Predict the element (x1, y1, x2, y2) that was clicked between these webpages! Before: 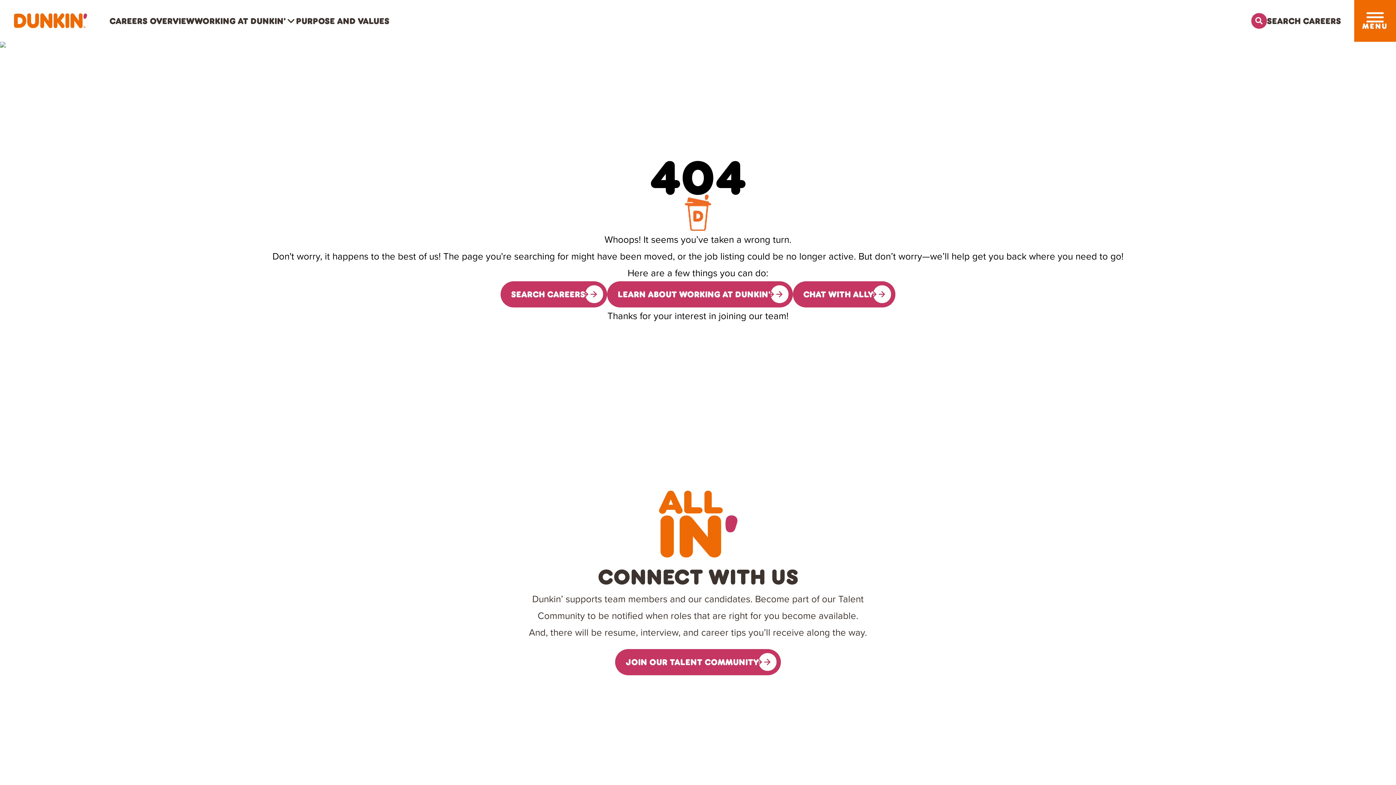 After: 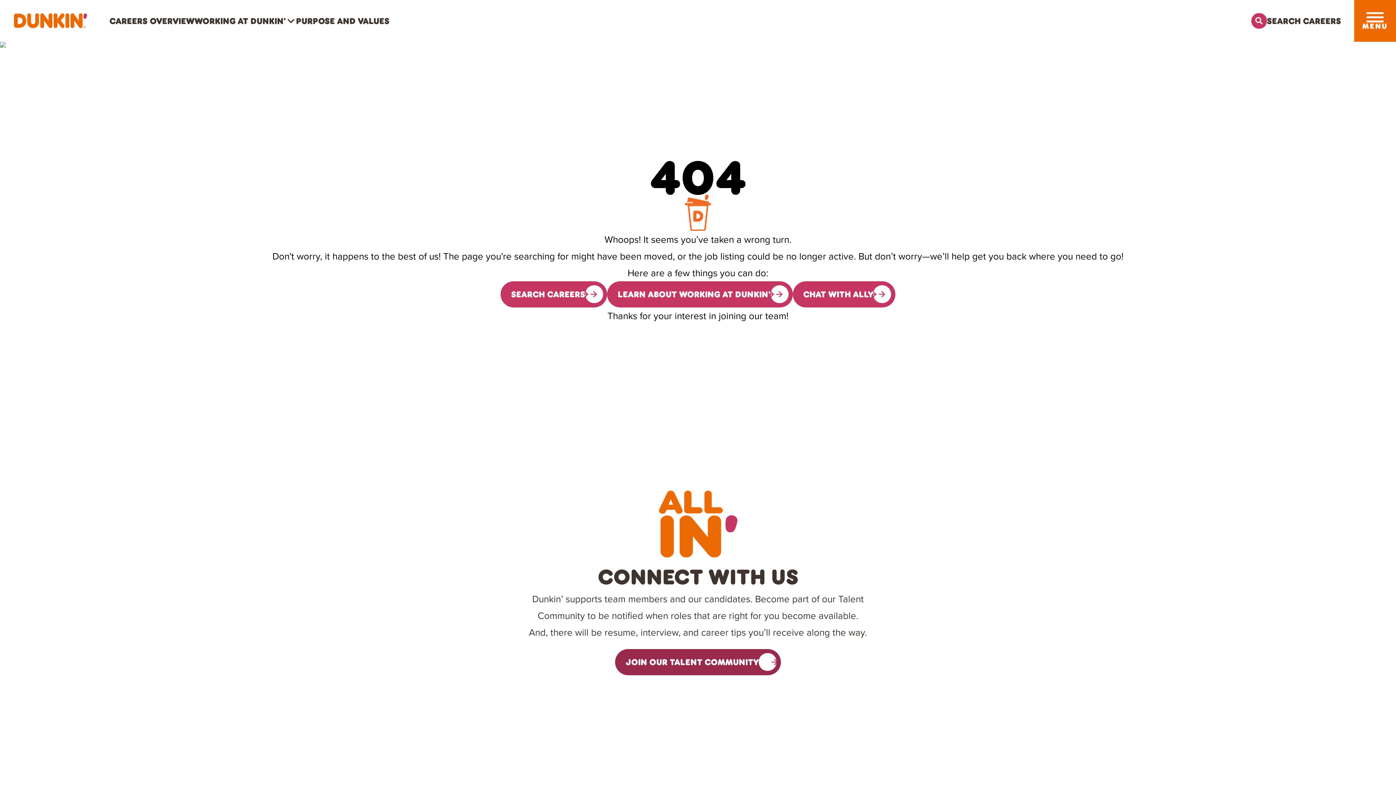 Action: label: Sign up for the Dunkin's Talent Community, opens in a new tab bbox: (615, 649, 780, 675)